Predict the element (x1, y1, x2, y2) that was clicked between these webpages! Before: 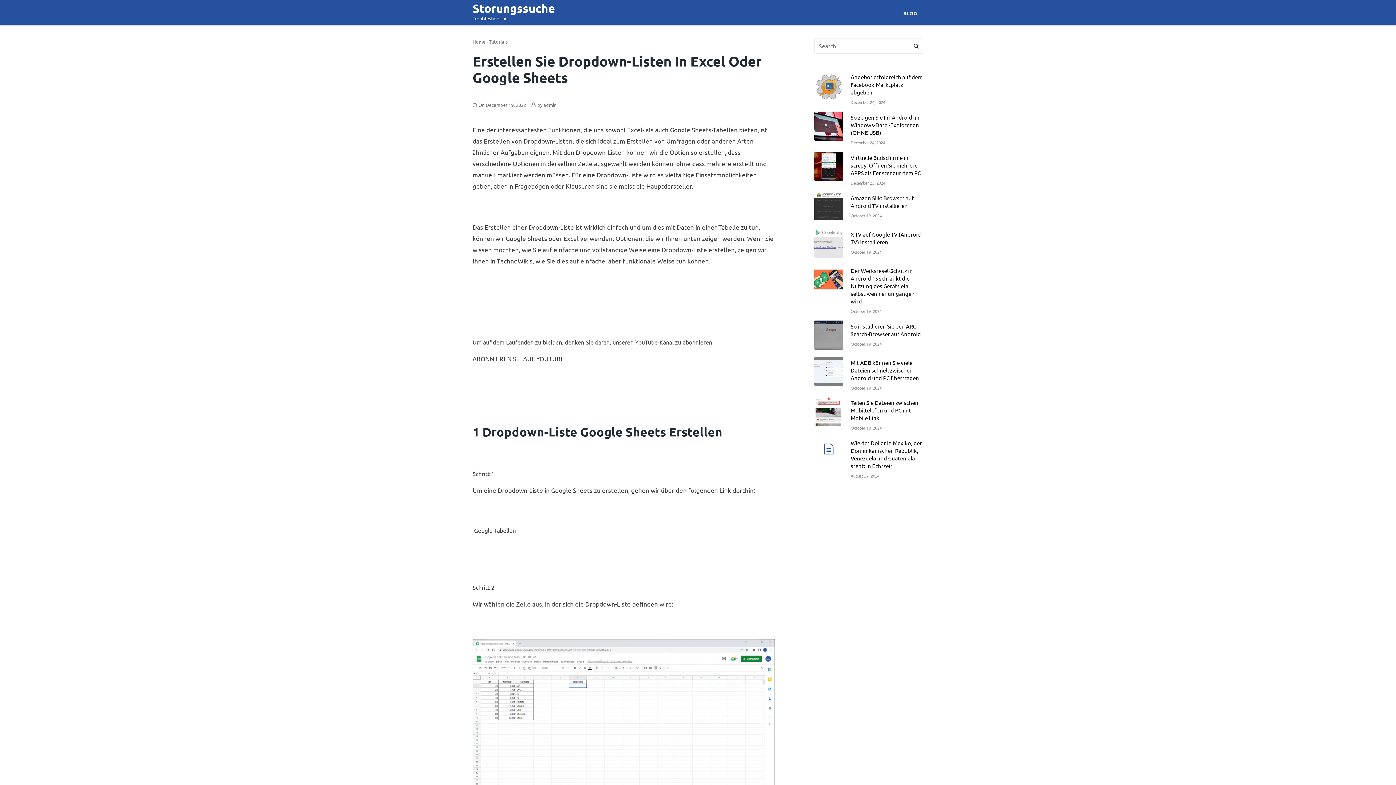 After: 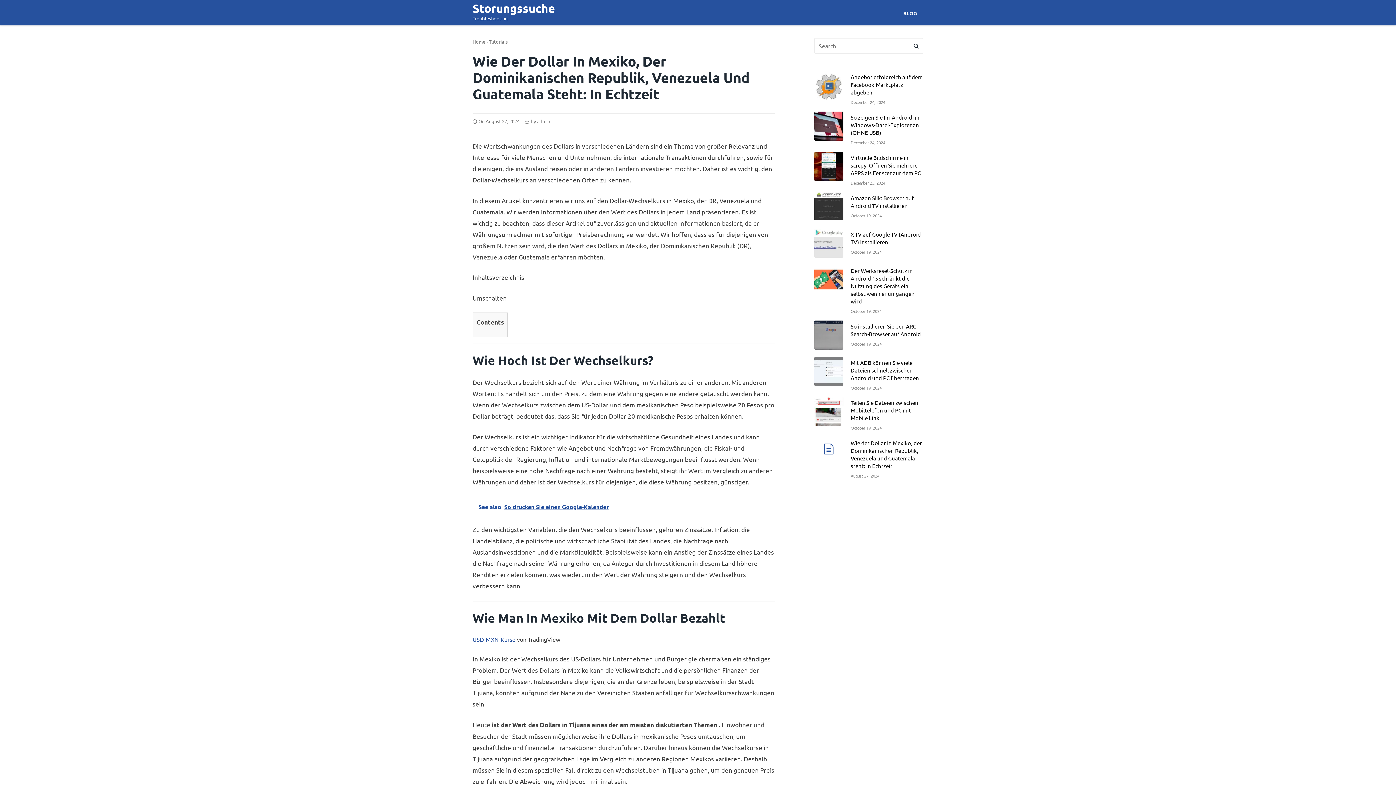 Action: bbox: (814, 437, 923, 485) label: Wie der Dollar in Mexiko, der Dominikanischen Republik, Venezuela und Guatemala steht: in Echtzeit

August 27, 2024